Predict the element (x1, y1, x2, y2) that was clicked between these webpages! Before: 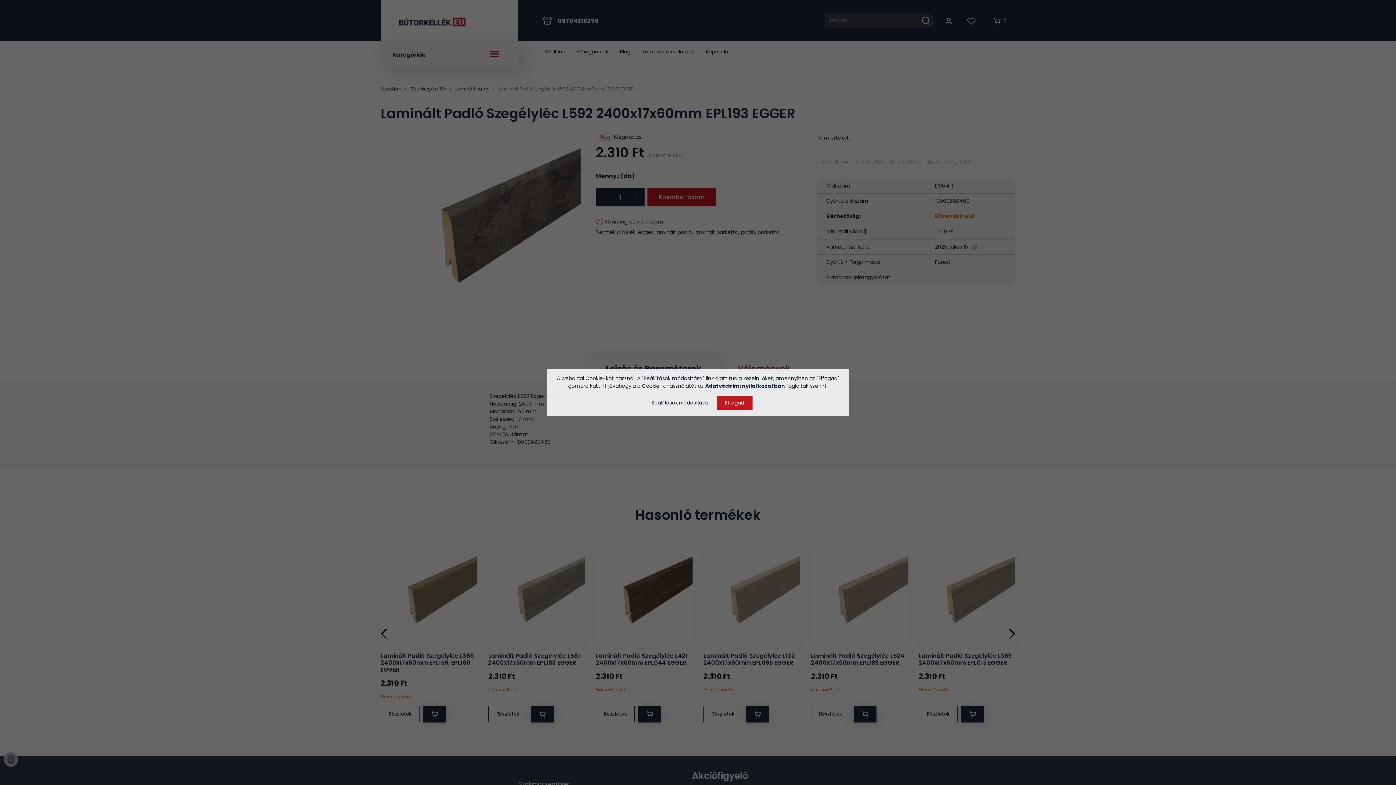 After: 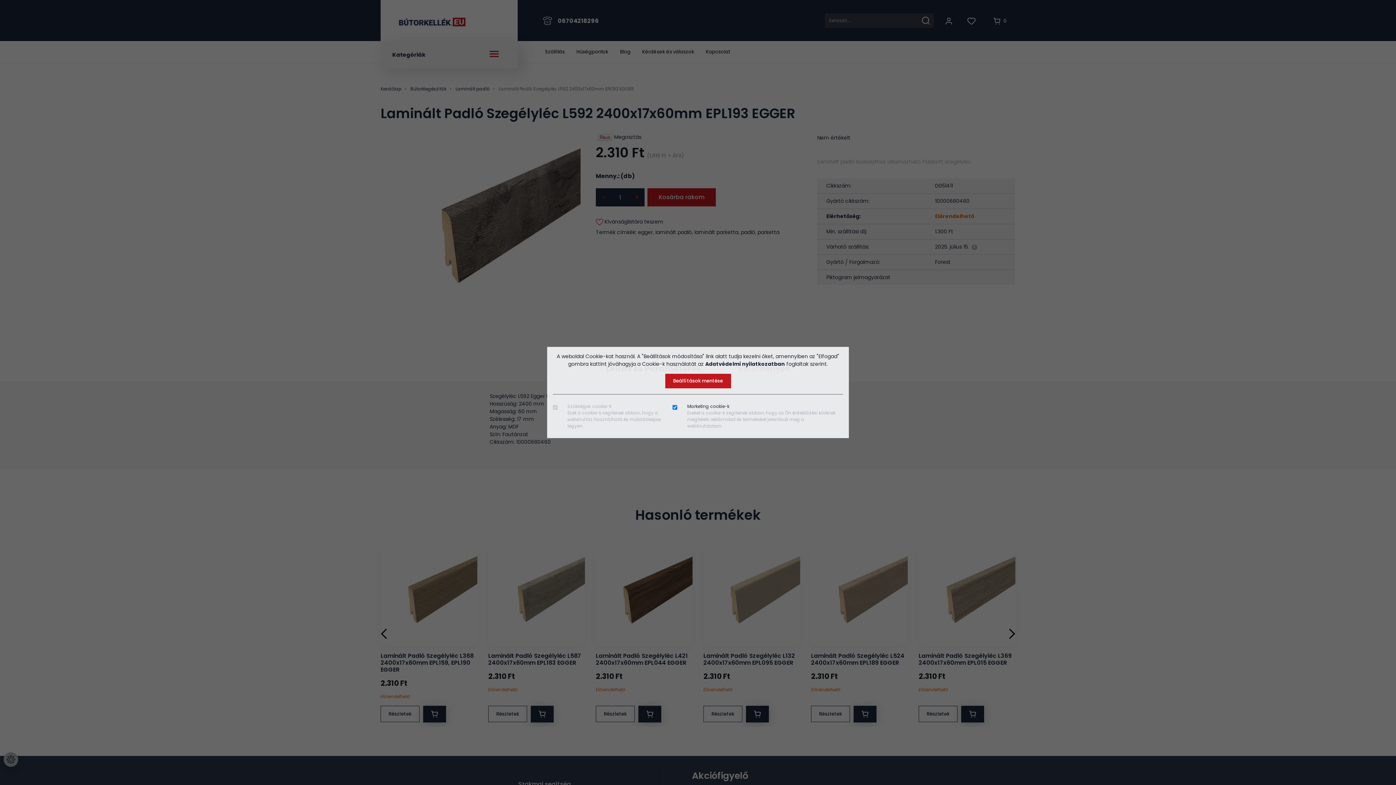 Action: bbox: (643, 396, 716, 410) label: Beállítások módosítása